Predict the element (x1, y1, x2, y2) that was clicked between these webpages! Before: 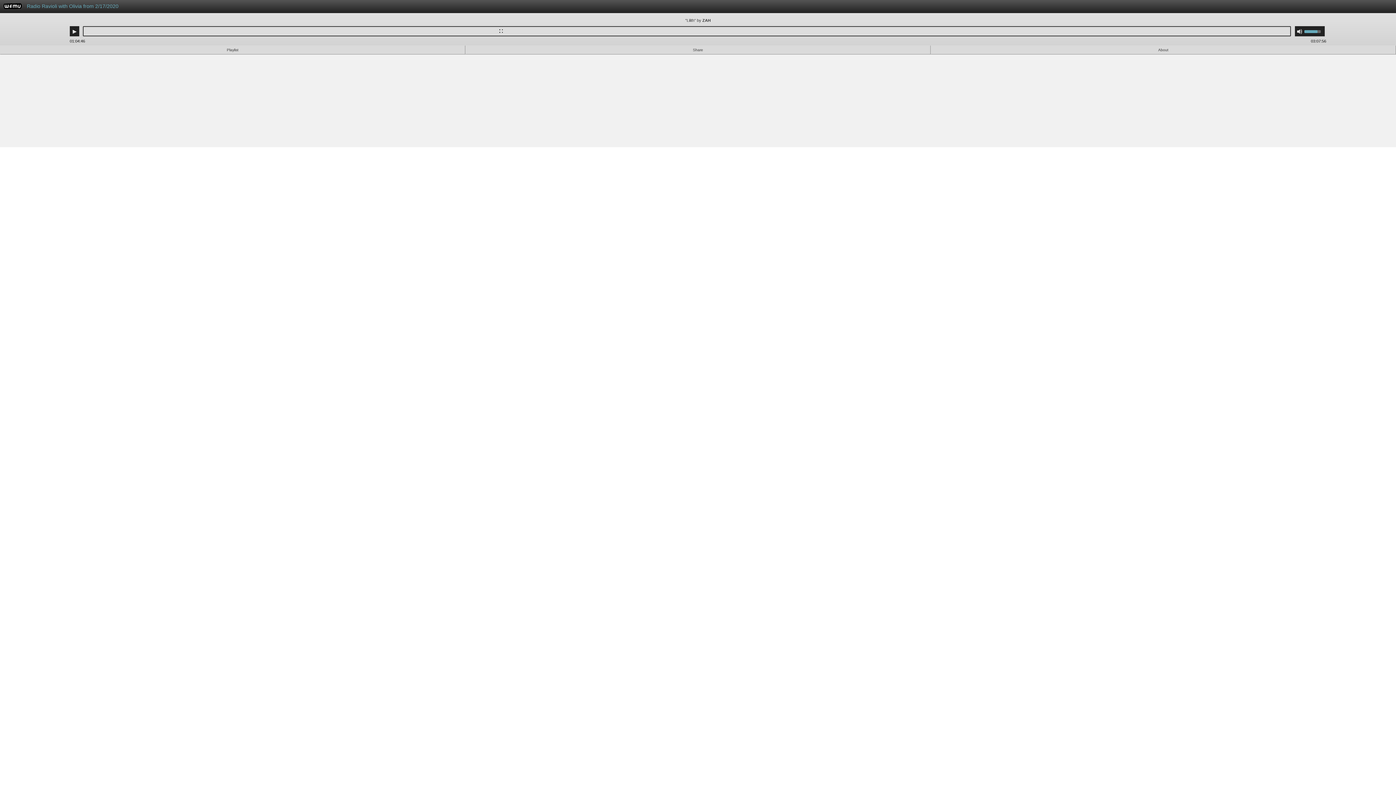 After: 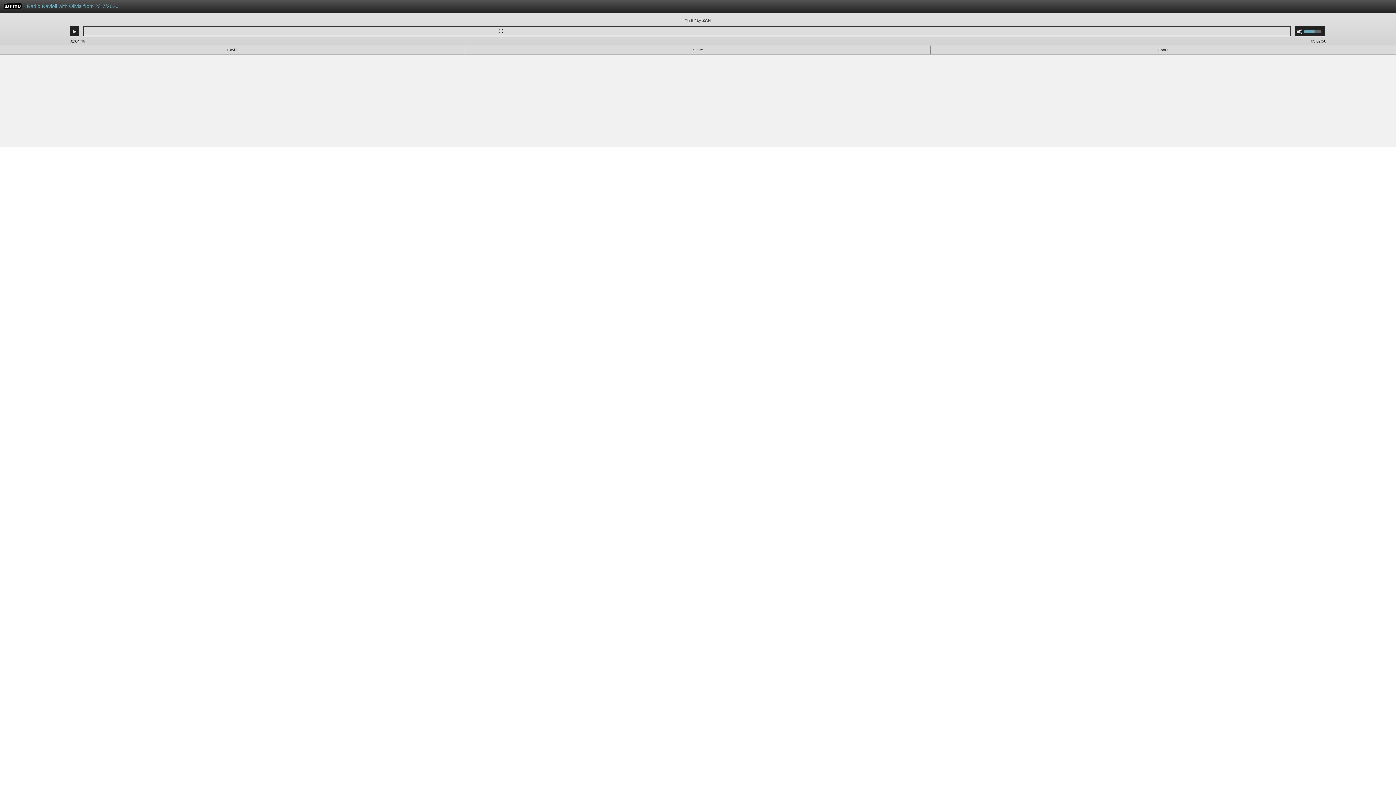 Action: label: Use Up/Down Arrow keys to increase or decrease volume. bbox: (1304, 26, 1325, 36)